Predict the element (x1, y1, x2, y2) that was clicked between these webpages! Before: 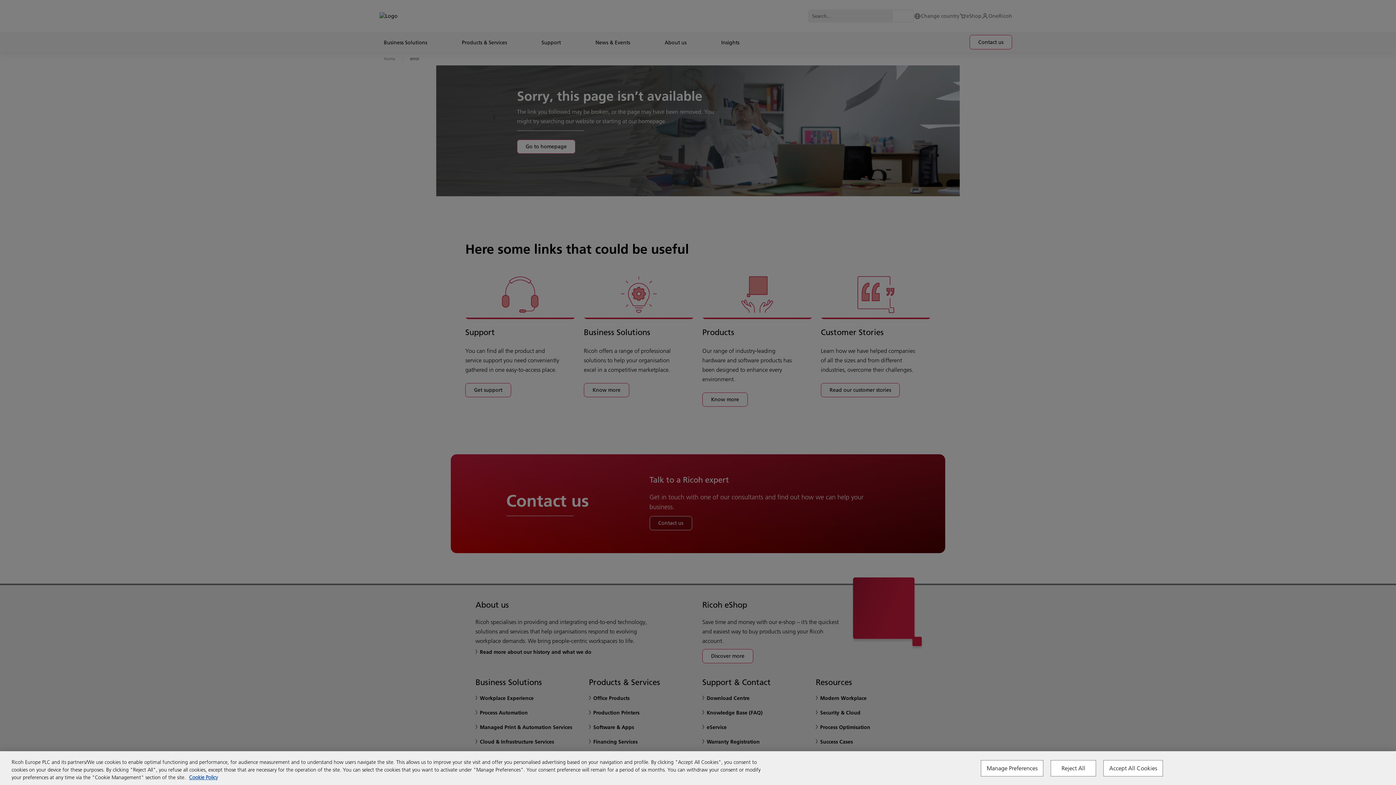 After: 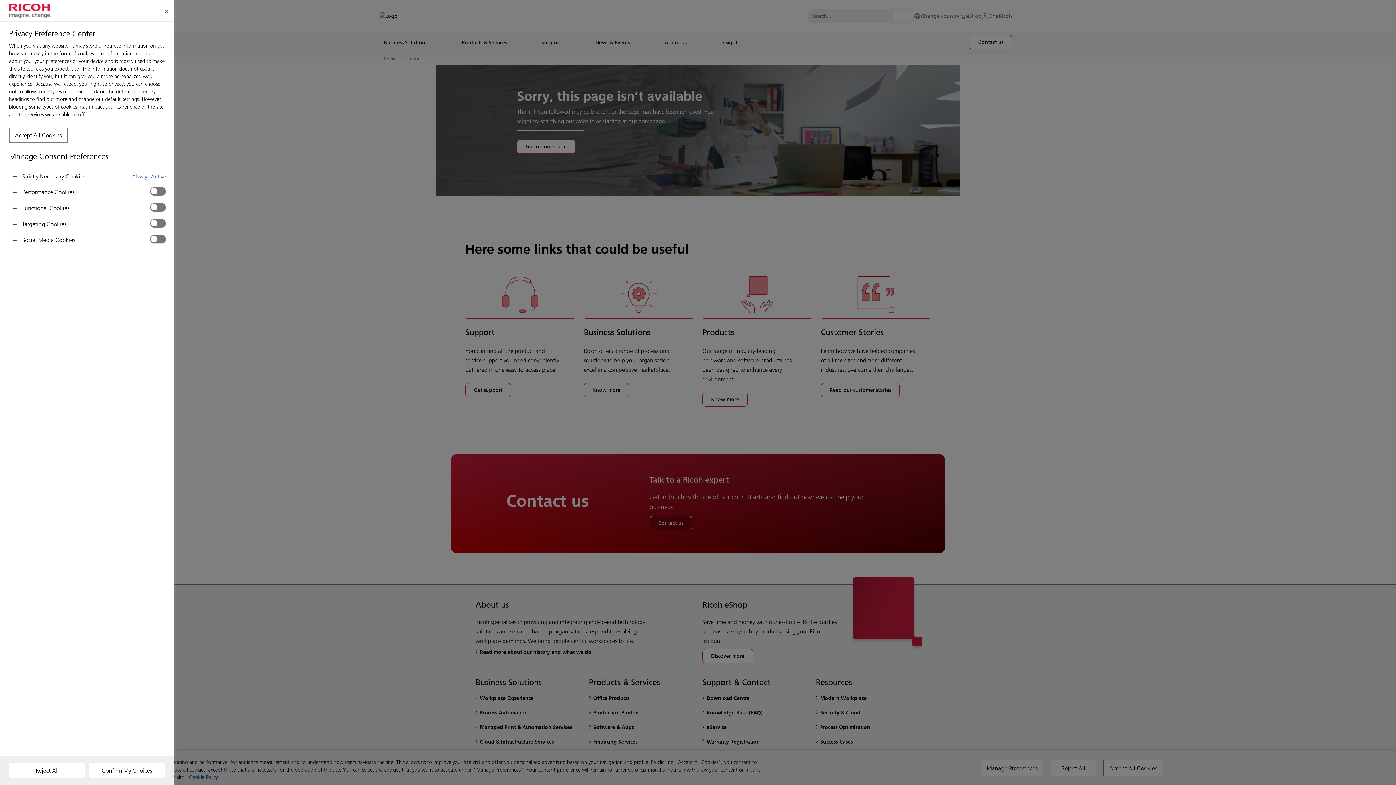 Action: label: Manage Preferences bbox: (981, 760, 1043, 776)